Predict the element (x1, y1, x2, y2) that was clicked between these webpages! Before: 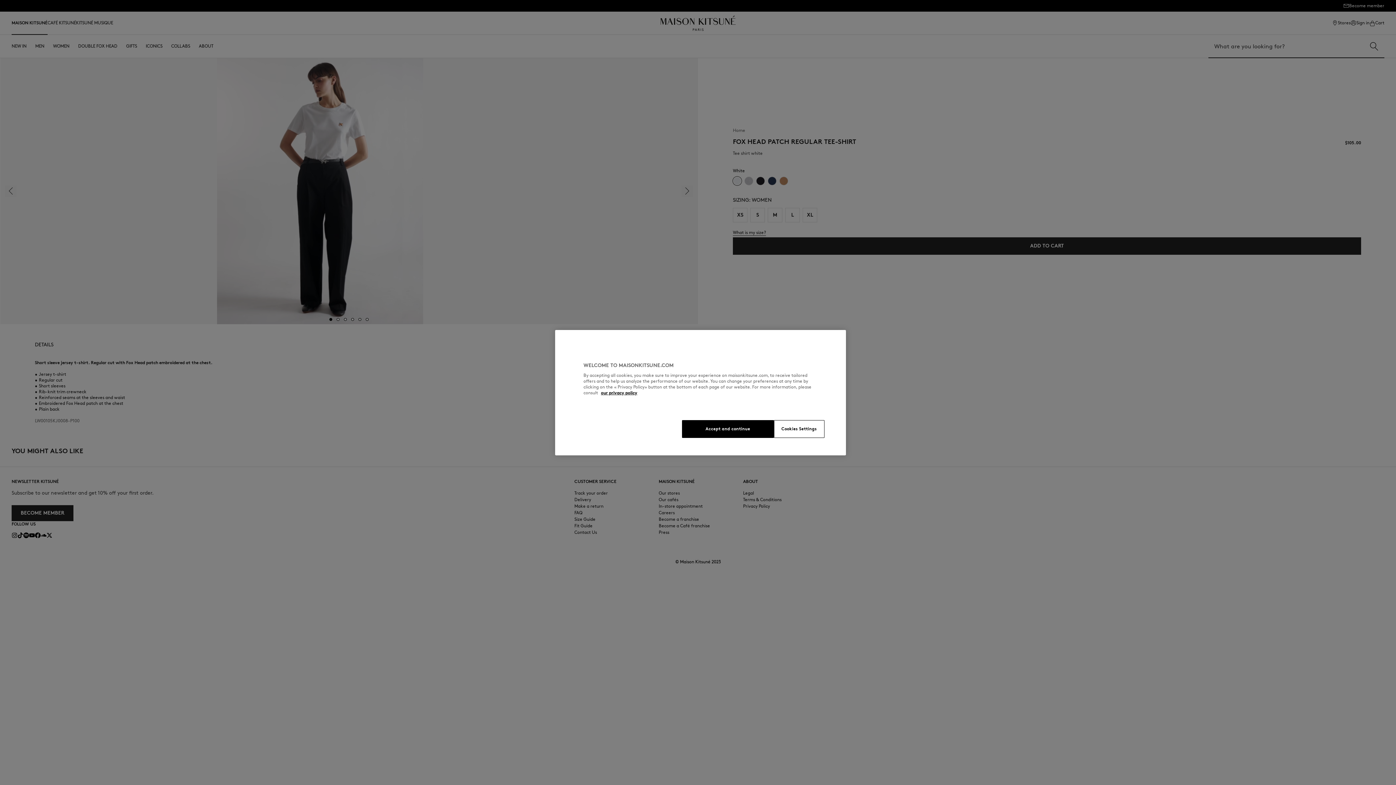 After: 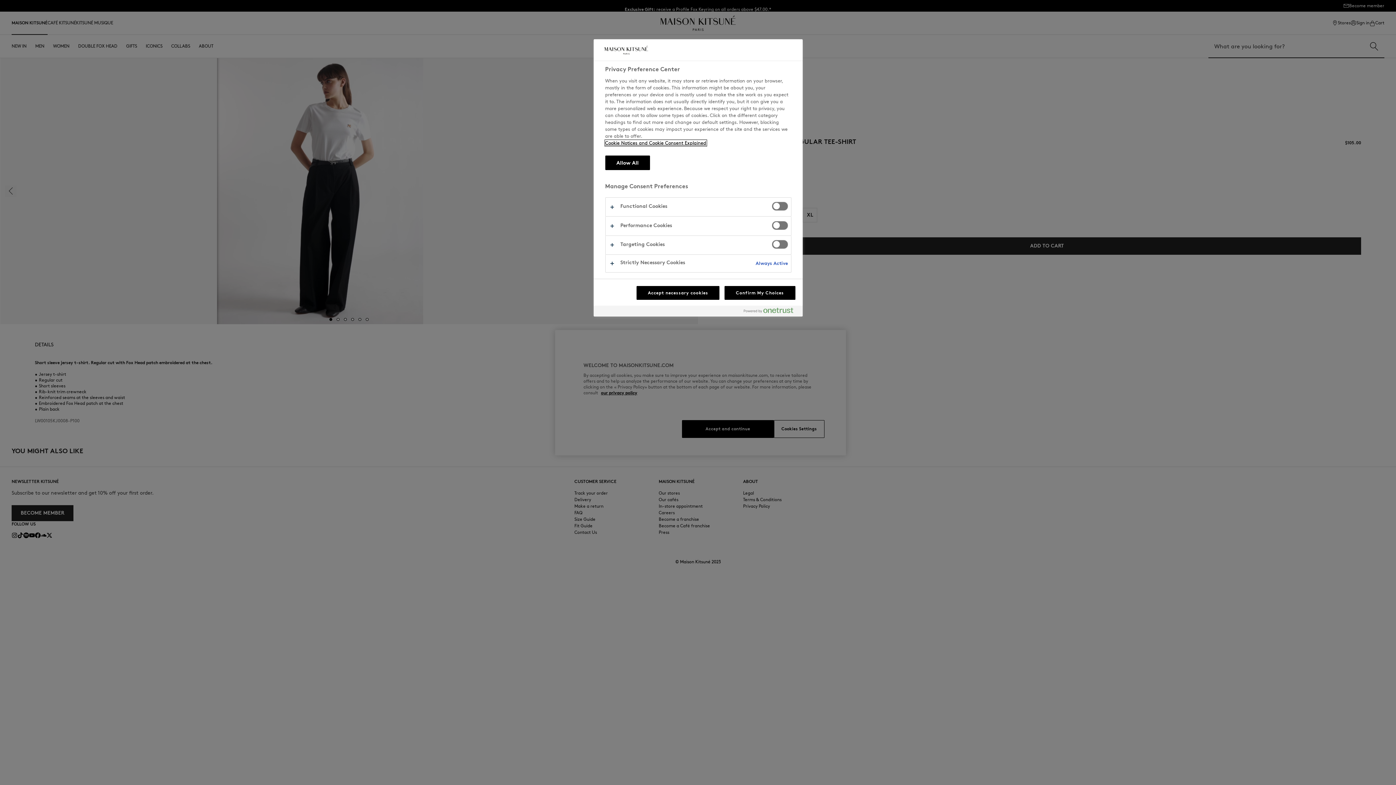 Action: bbox: (774, 420, 824, 438) label: Cookies Settings